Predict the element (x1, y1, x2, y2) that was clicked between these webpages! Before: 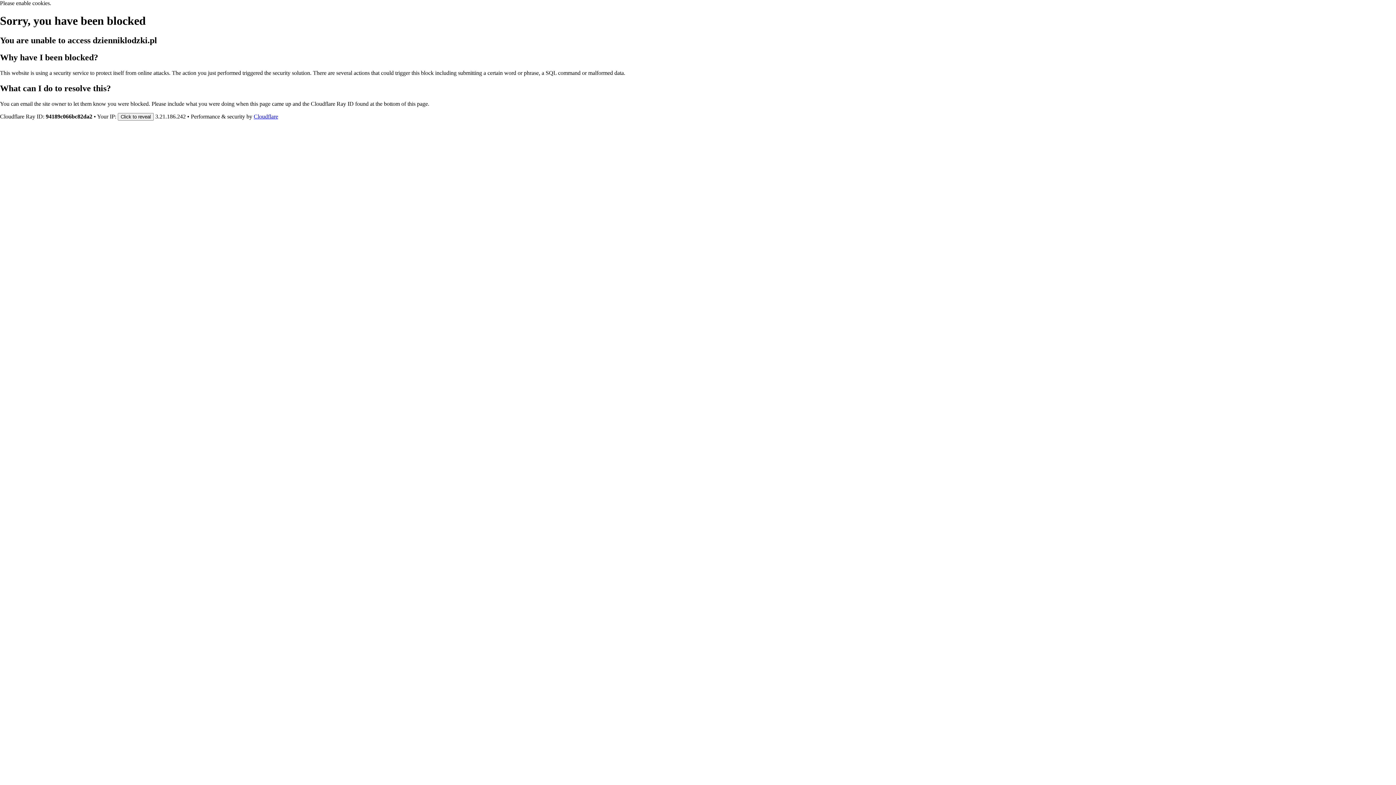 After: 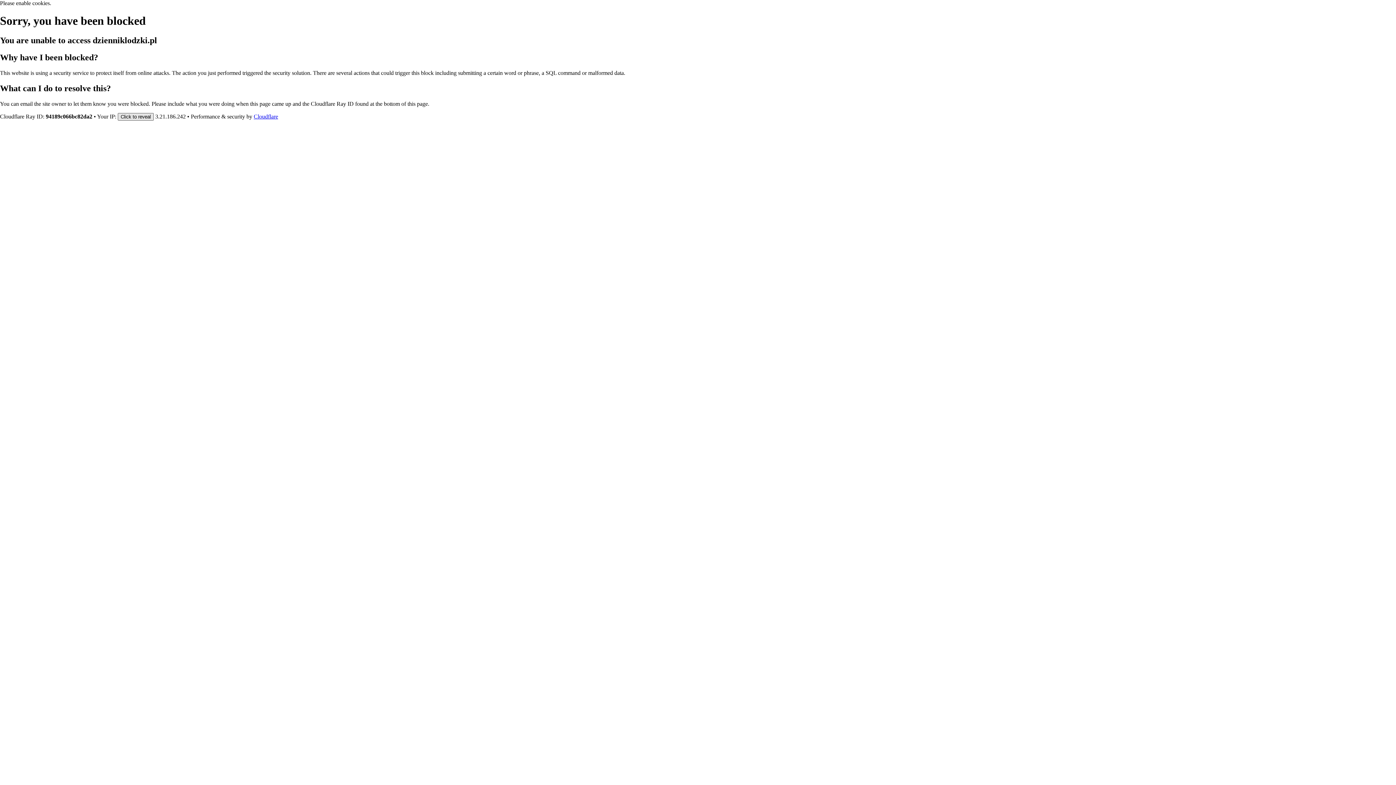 Action: label: Click to reveal bbox: (117, 112, 153, 120)